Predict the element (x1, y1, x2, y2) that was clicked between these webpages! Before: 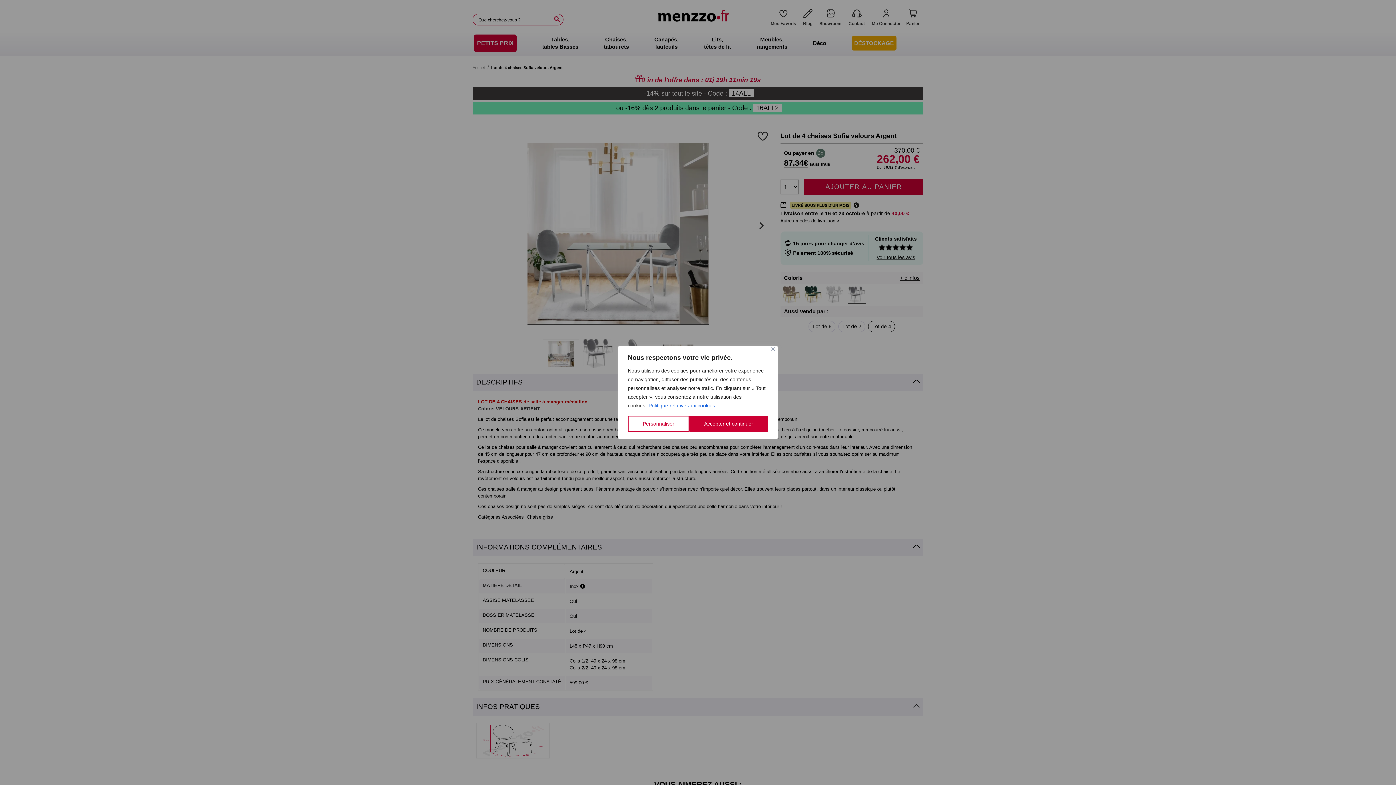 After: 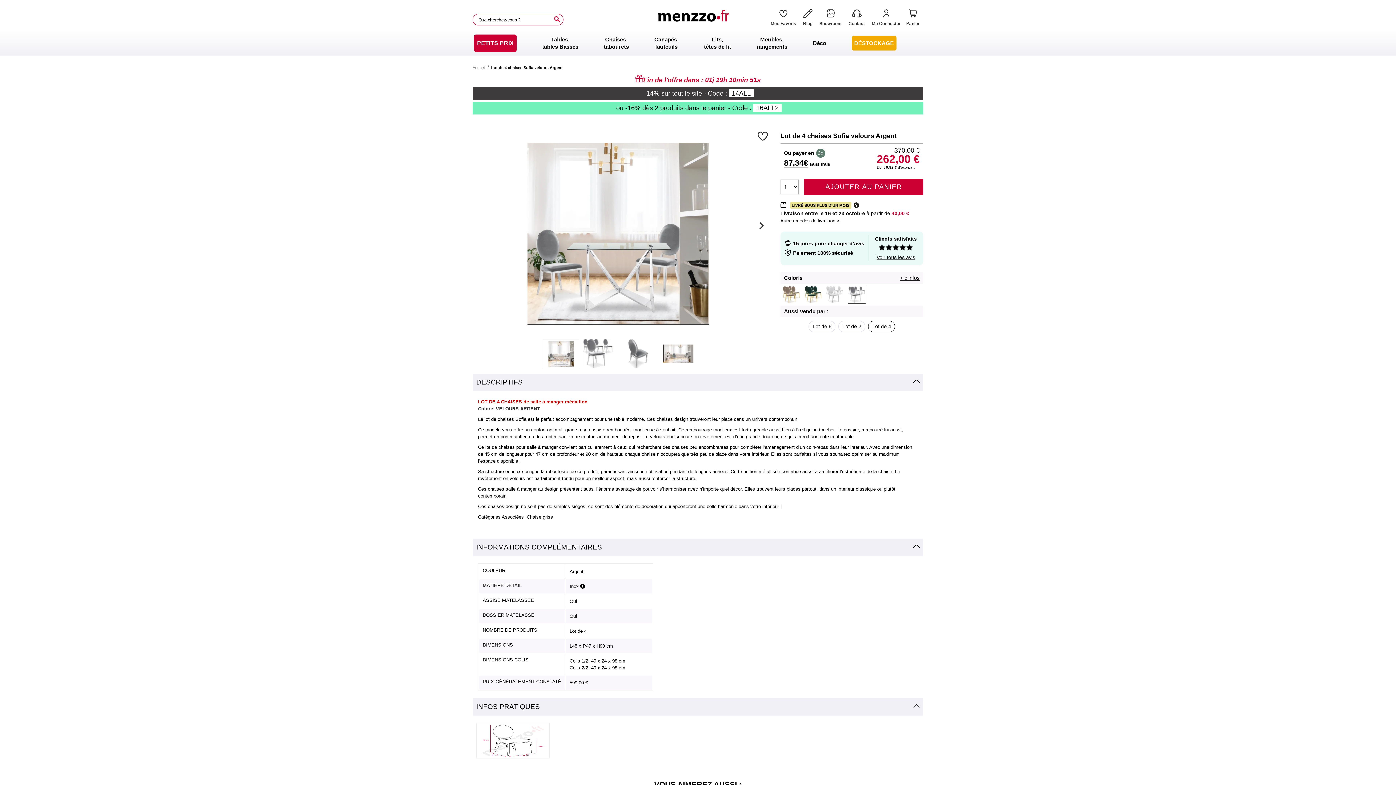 Action: bbox: (689, 416, 768, 432) label: Accepter et continuer